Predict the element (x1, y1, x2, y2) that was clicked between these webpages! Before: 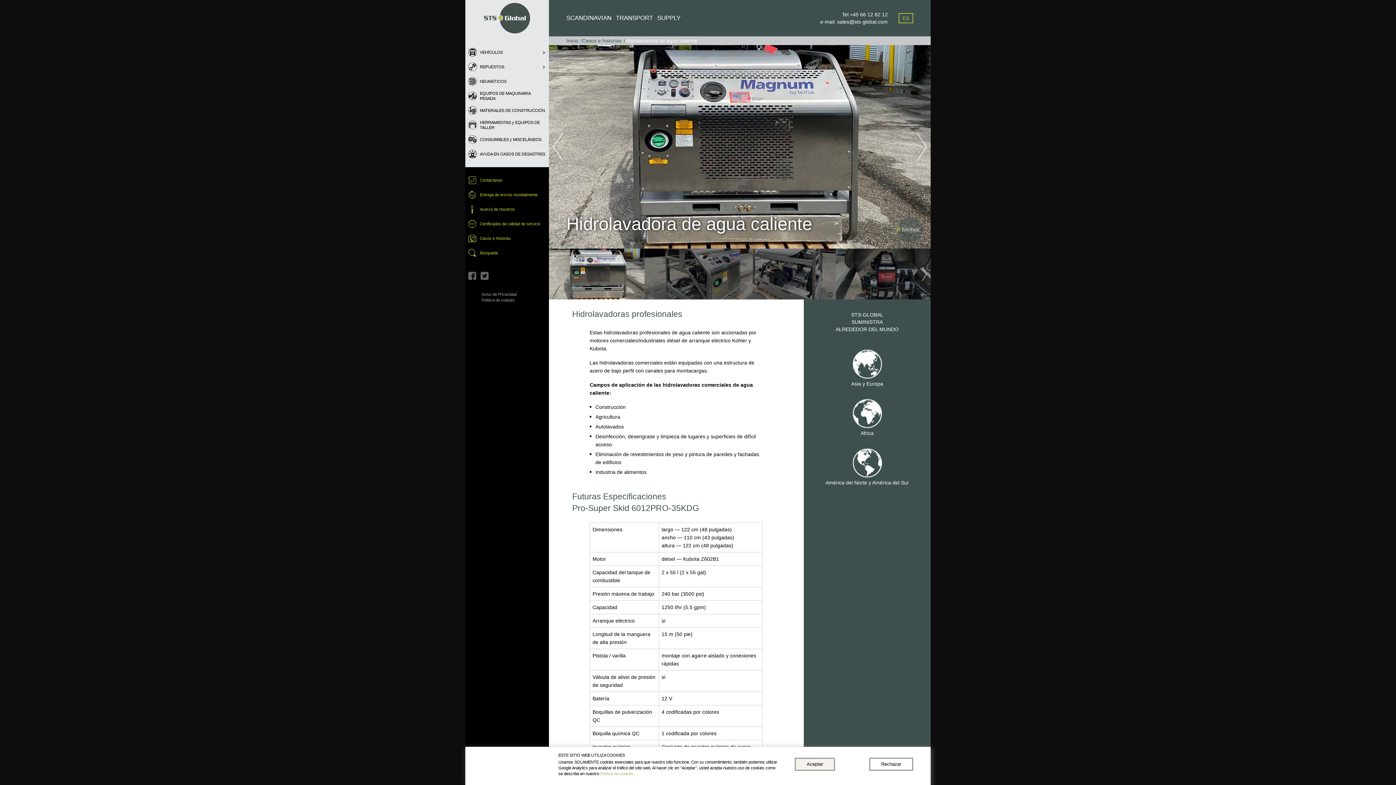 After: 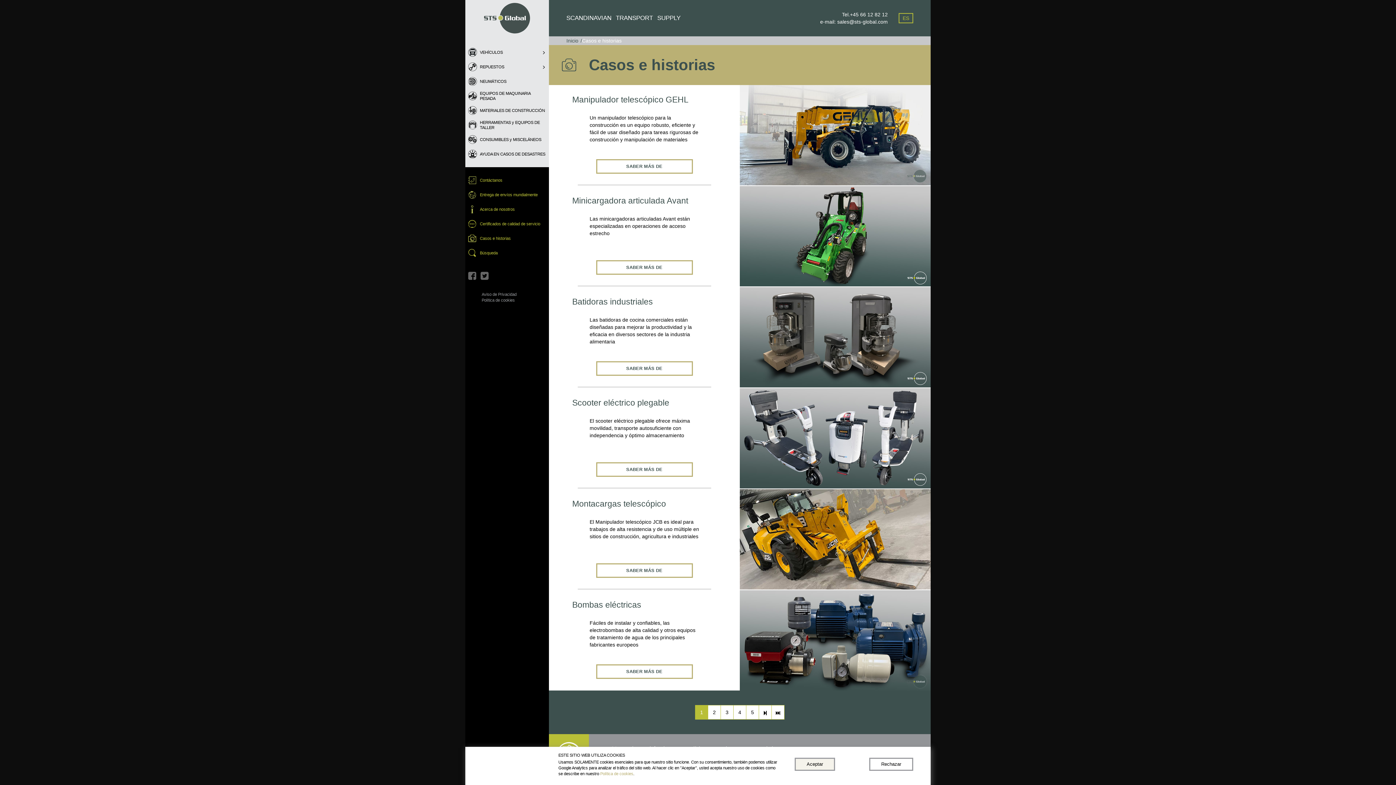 Action: label: Casos e historias bbox: (465, 231, 549, 245)